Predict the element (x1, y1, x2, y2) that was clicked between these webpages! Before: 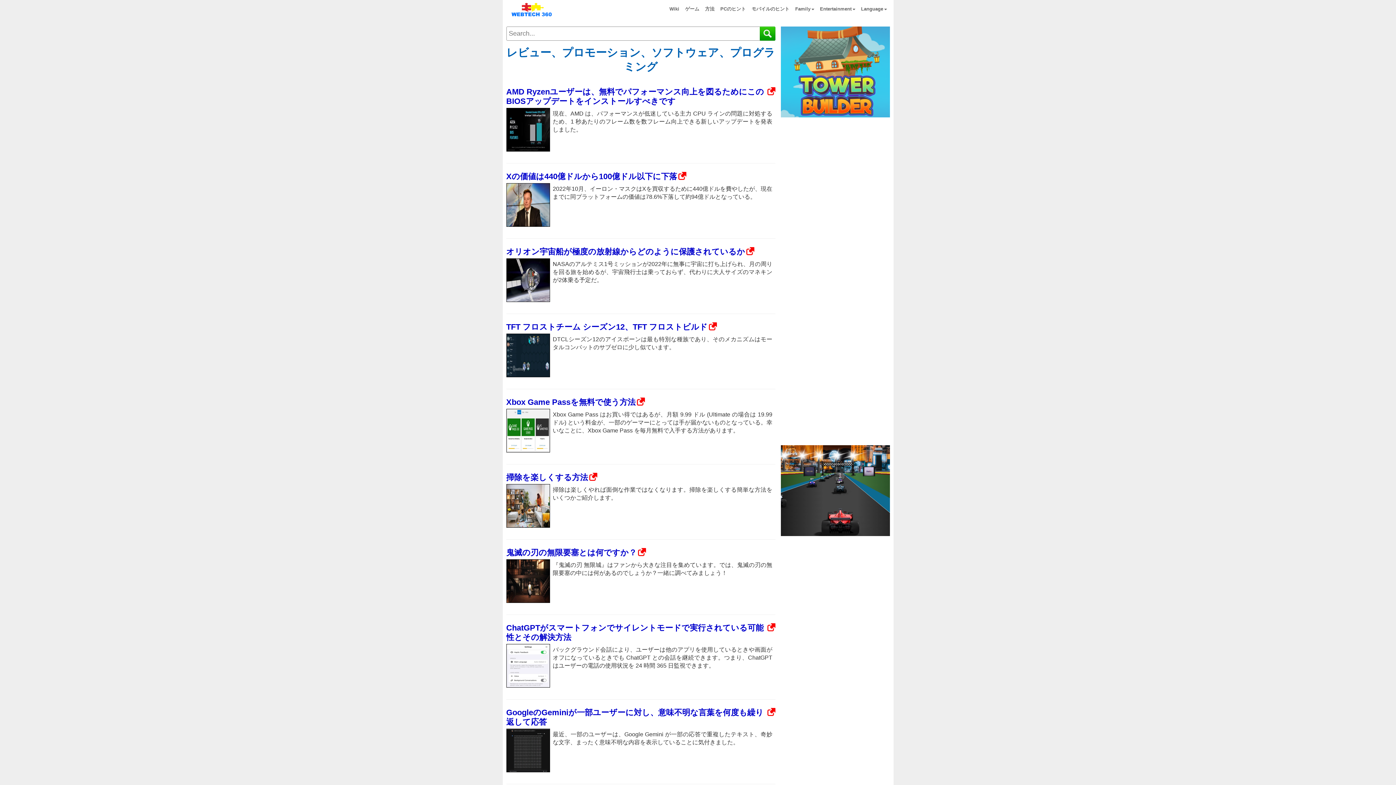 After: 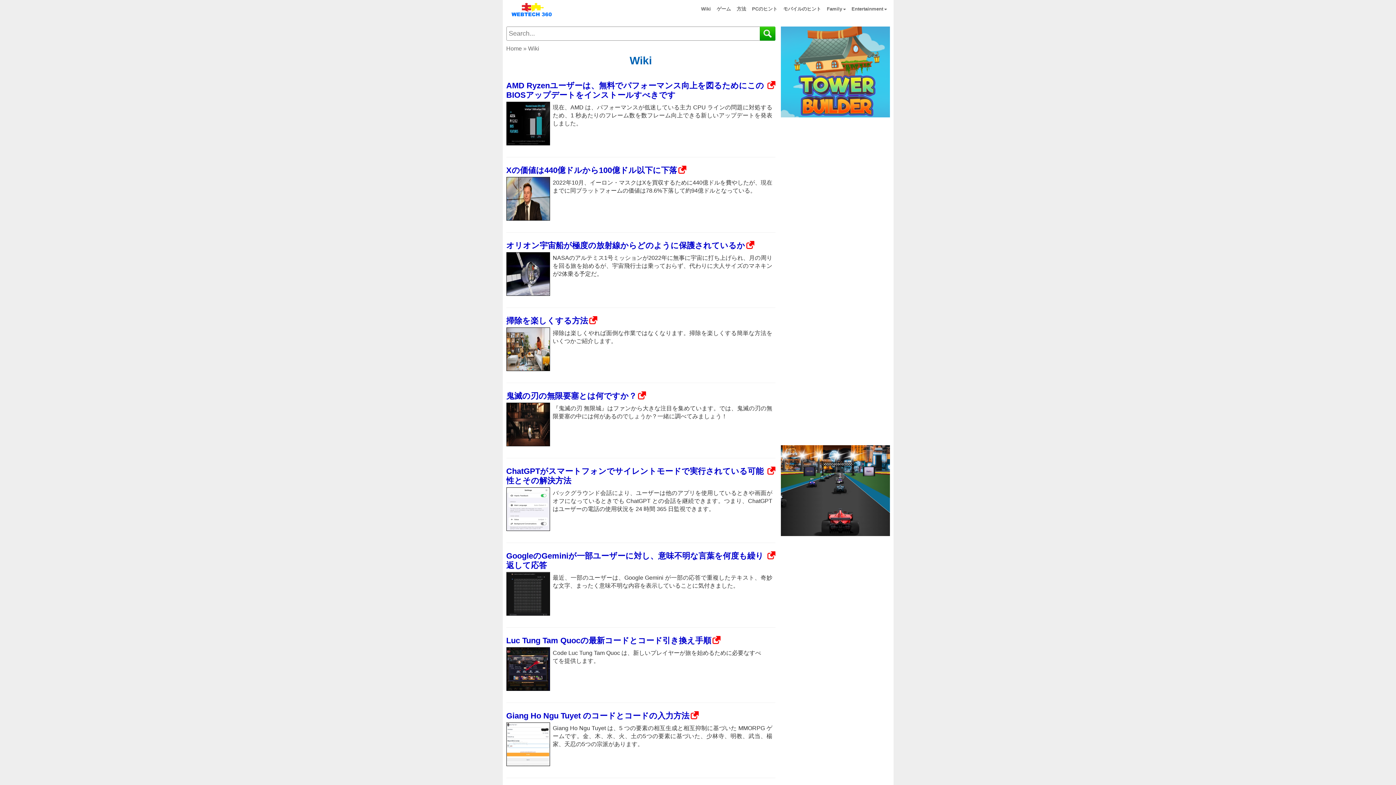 Action: label: Wiki bbox: (666, 0, 682, 18)